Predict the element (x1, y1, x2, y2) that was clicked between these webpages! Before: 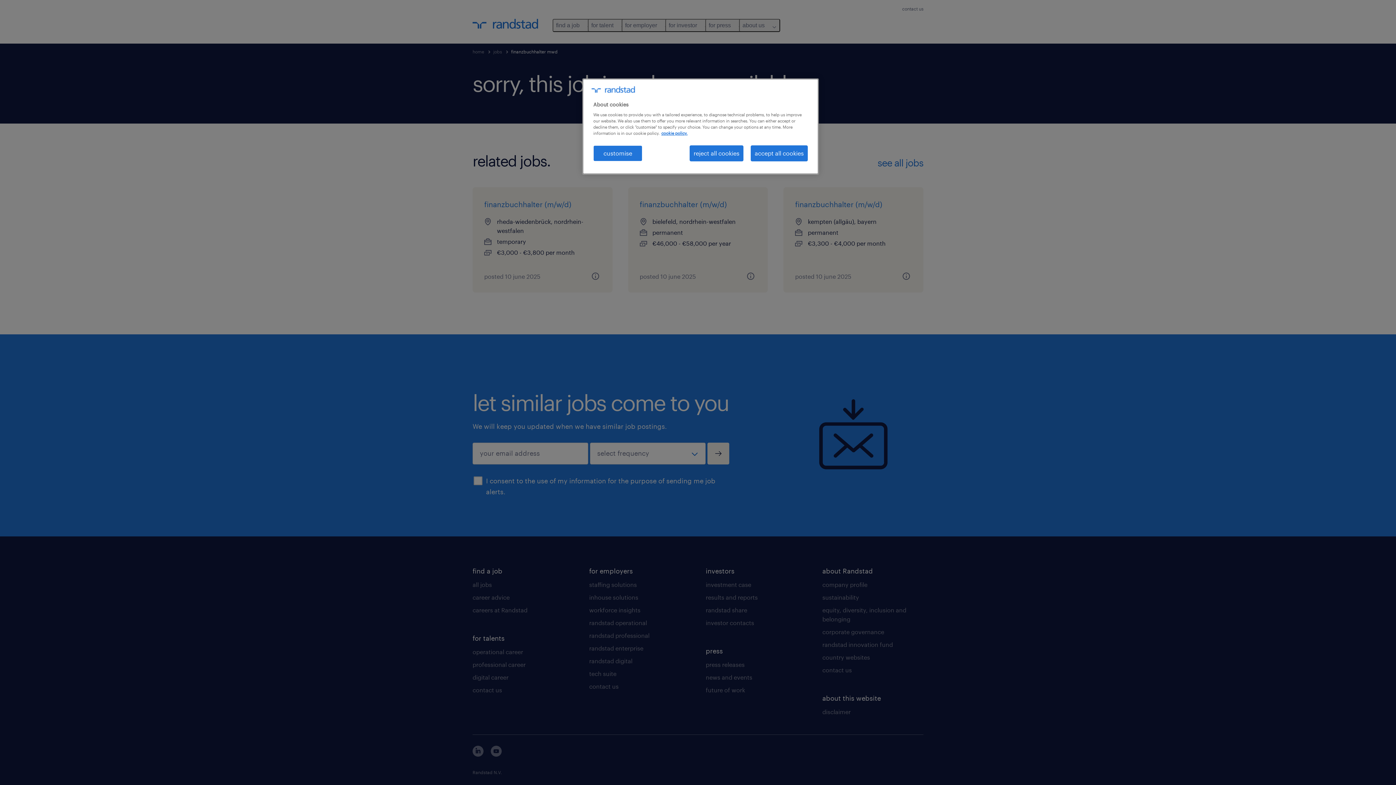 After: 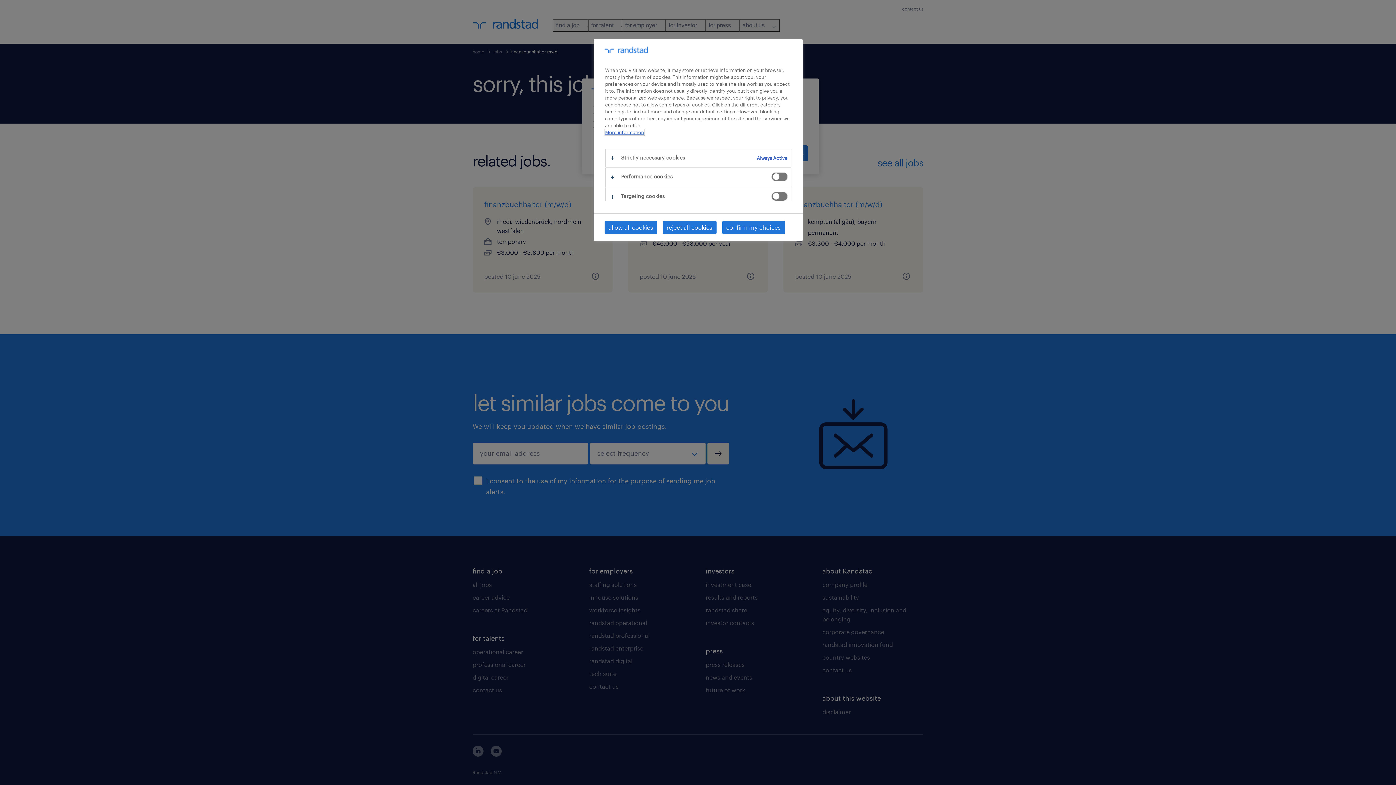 Action: label: customise bbox: (593, 145, 642, 161)